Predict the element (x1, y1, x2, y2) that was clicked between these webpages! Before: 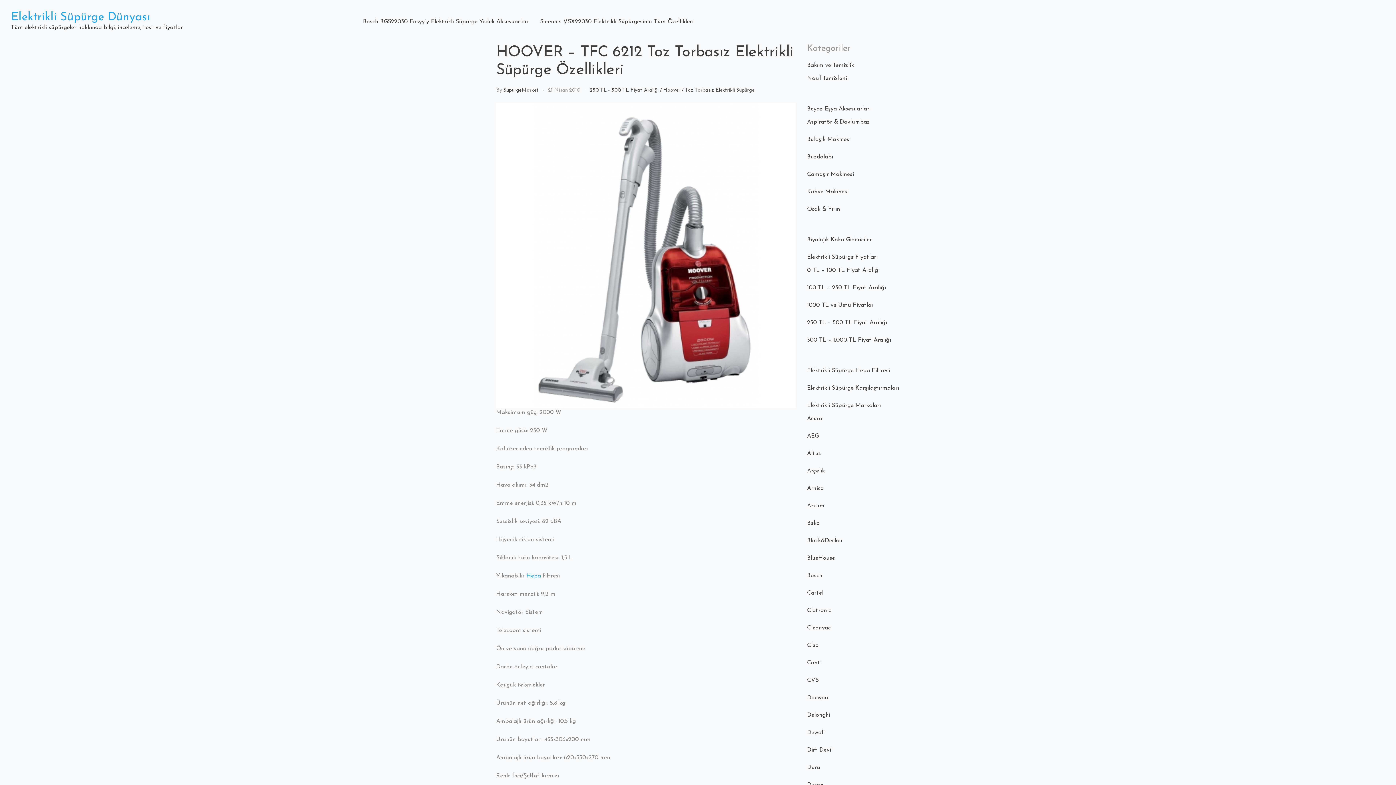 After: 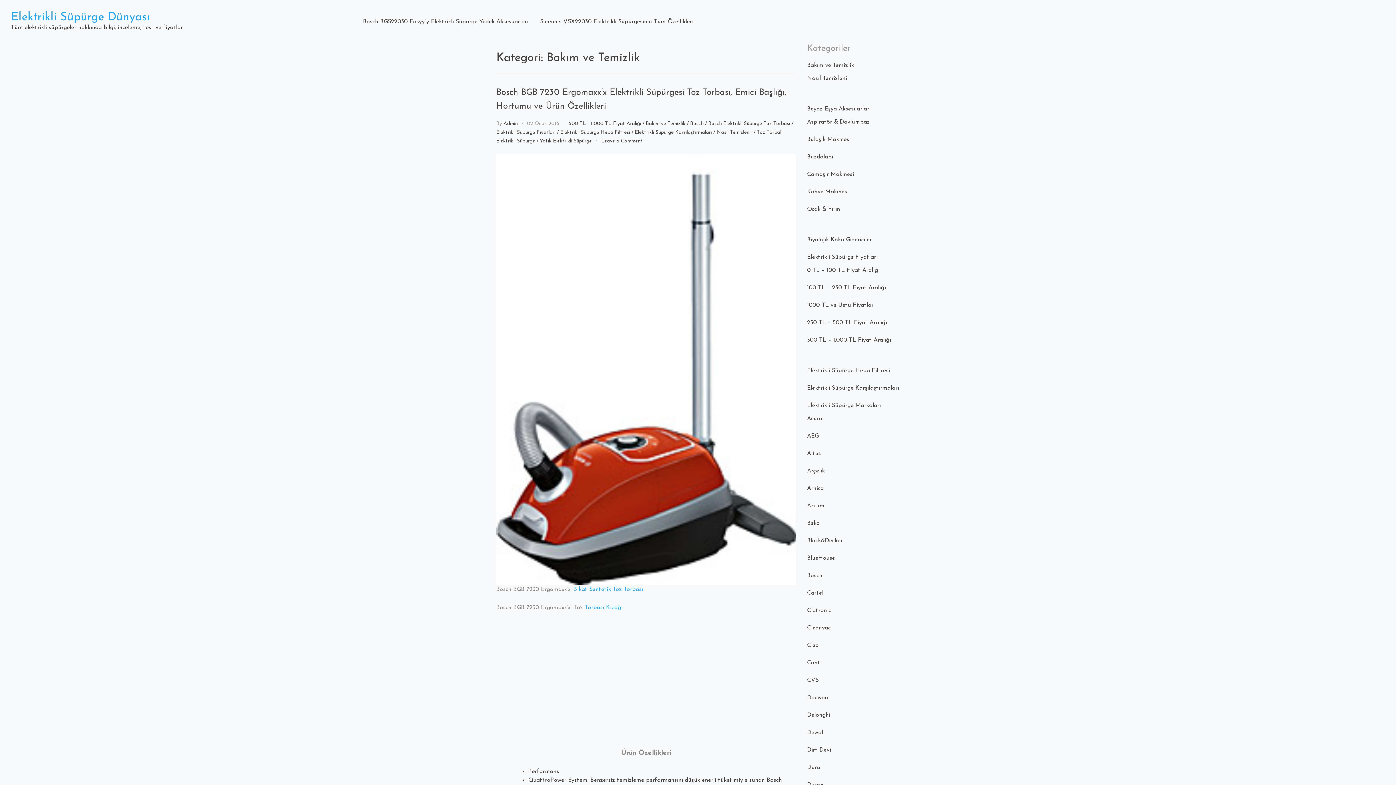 Action: bbox: (807, 62, 854, 68) label: Bakım ve Temizlik